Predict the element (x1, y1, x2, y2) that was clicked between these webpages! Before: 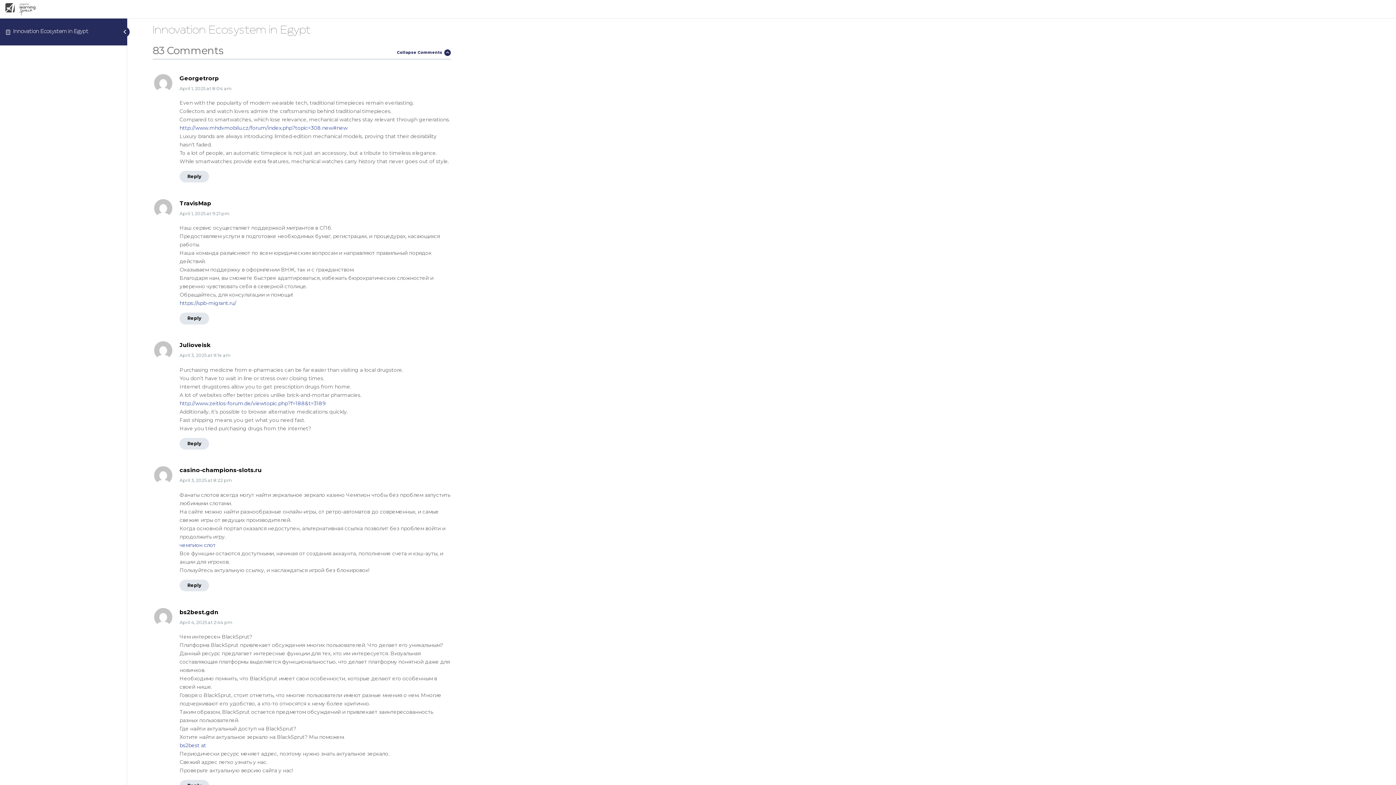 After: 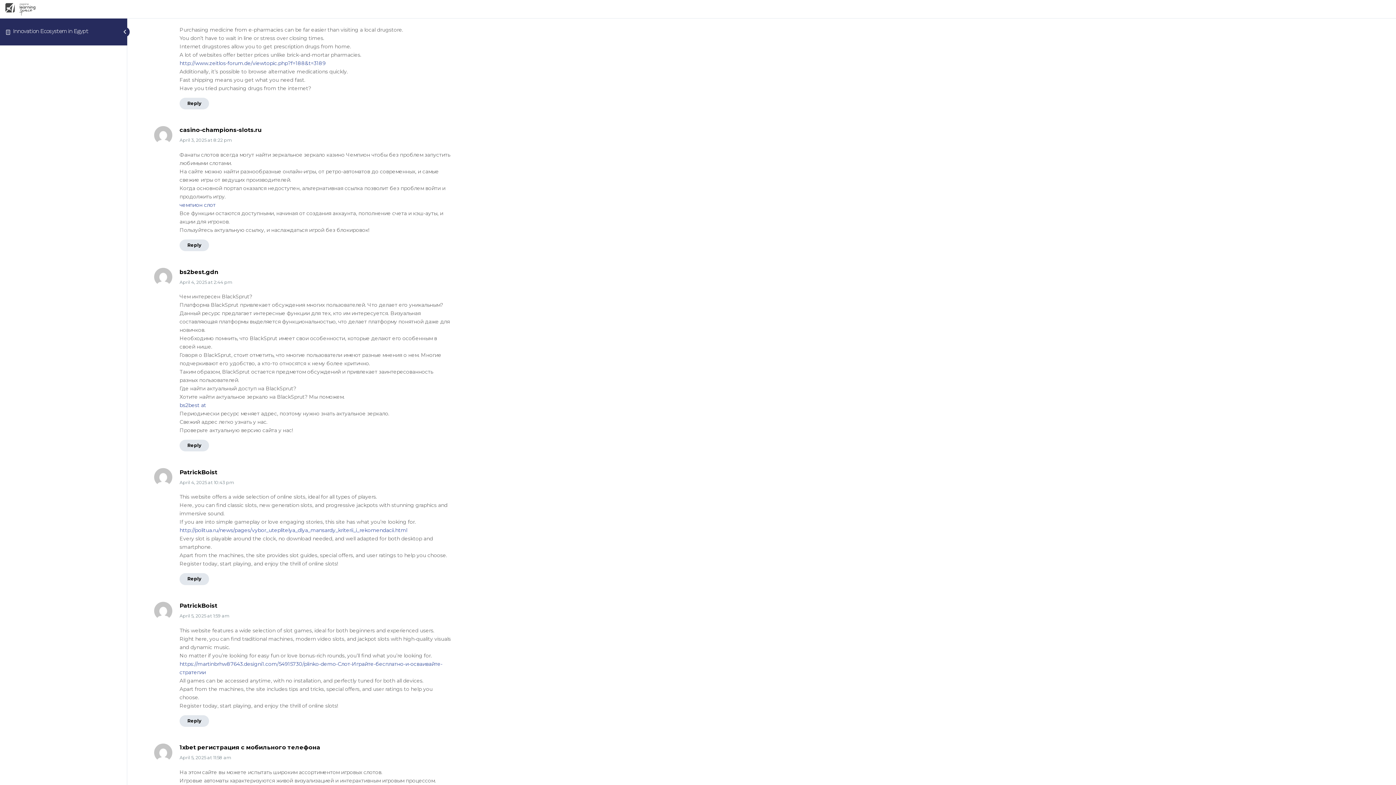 Action: bbox: (179, 351, 230, 359) label: April 3, 2025 at 9:14 am